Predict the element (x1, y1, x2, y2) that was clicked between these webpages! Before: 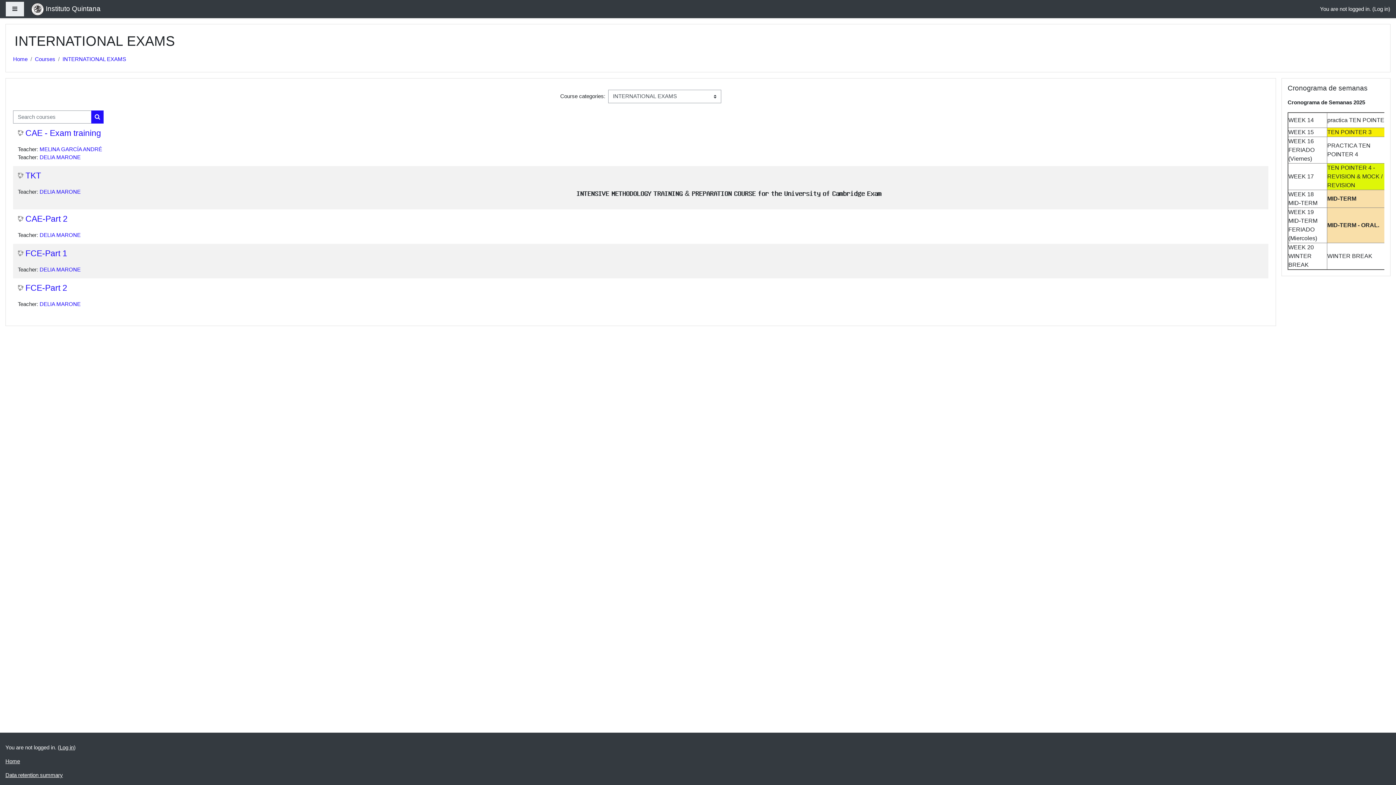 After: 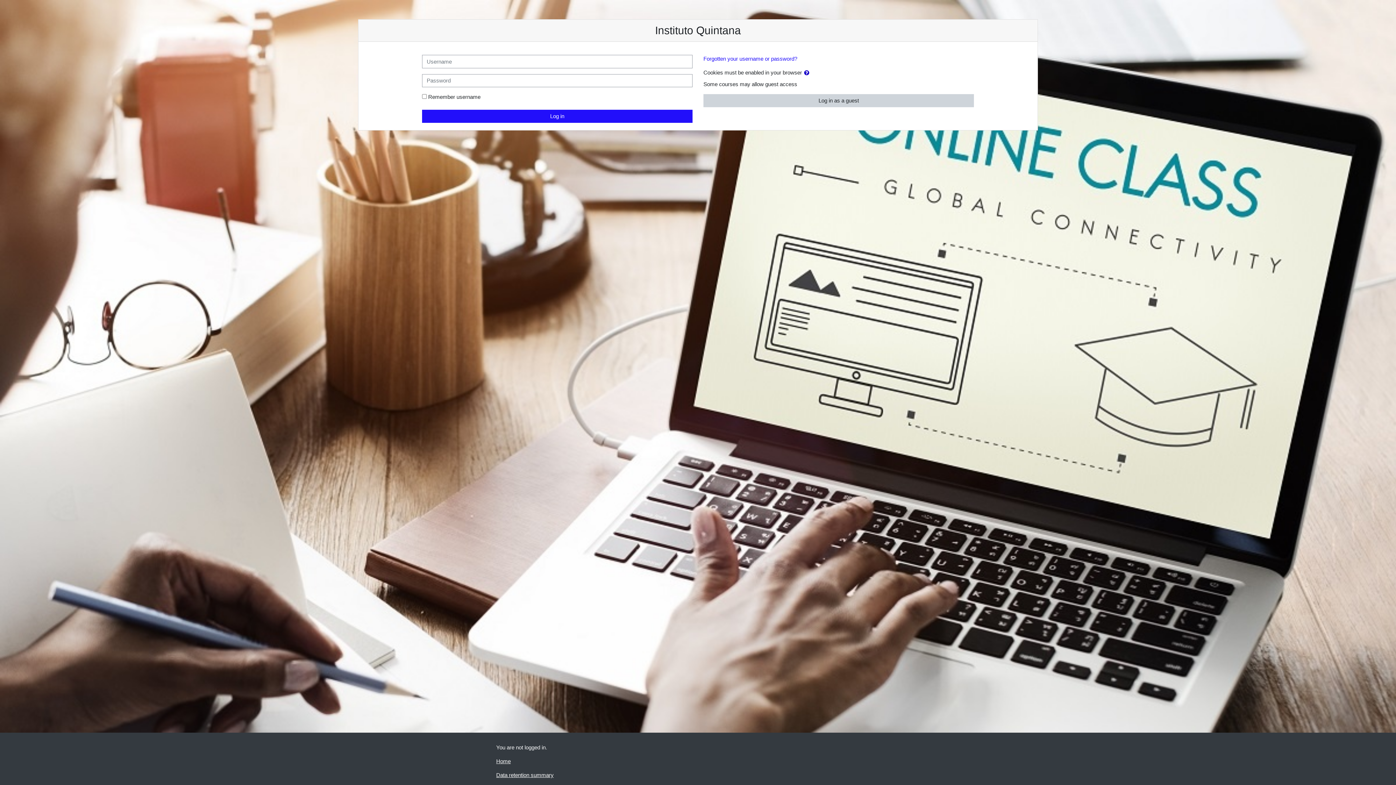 Action: bbox: (39, 232, 80, 238) label: DELIA MARONE